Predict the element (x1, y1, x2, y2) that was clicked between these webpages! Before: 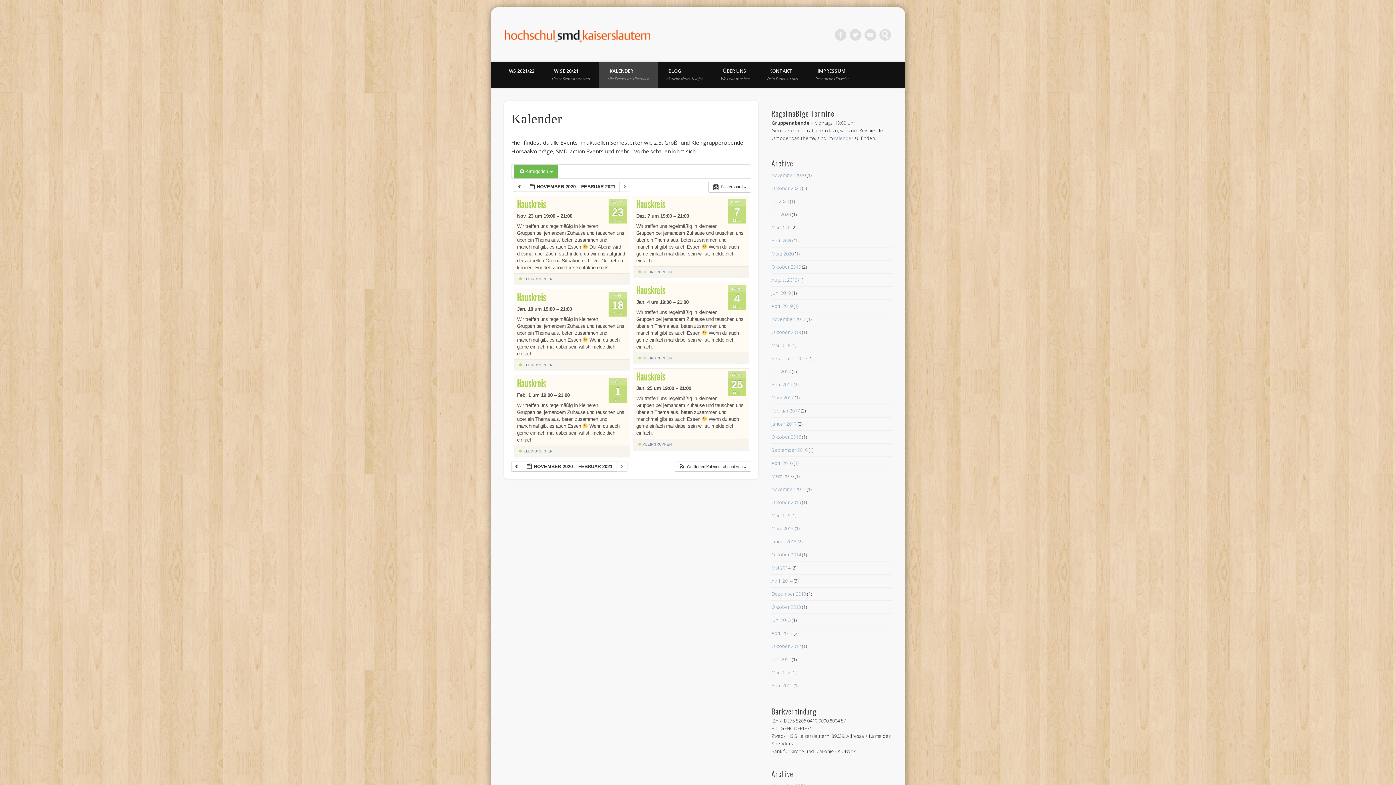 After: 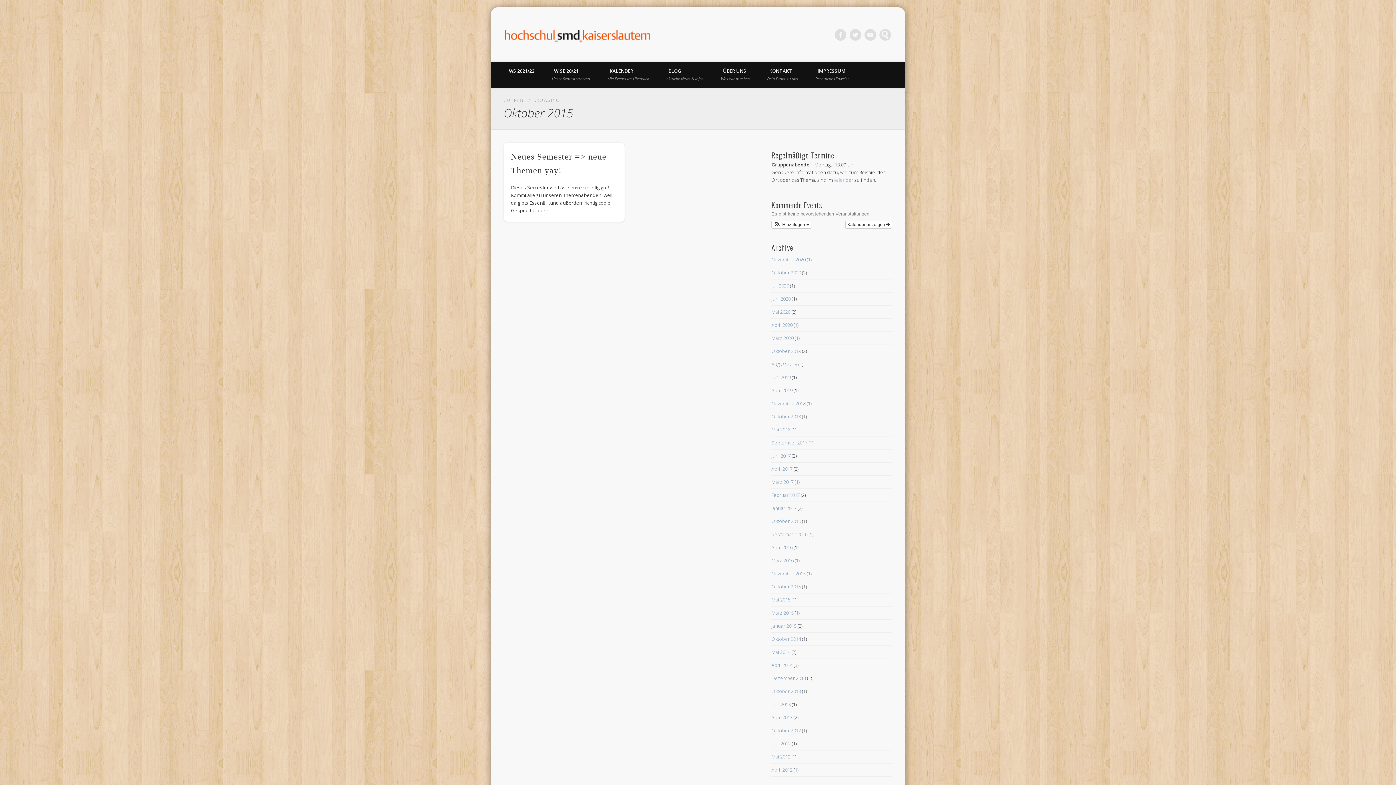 Action: label: Oktober 2015 bbox: (771, 499, 801, 505)